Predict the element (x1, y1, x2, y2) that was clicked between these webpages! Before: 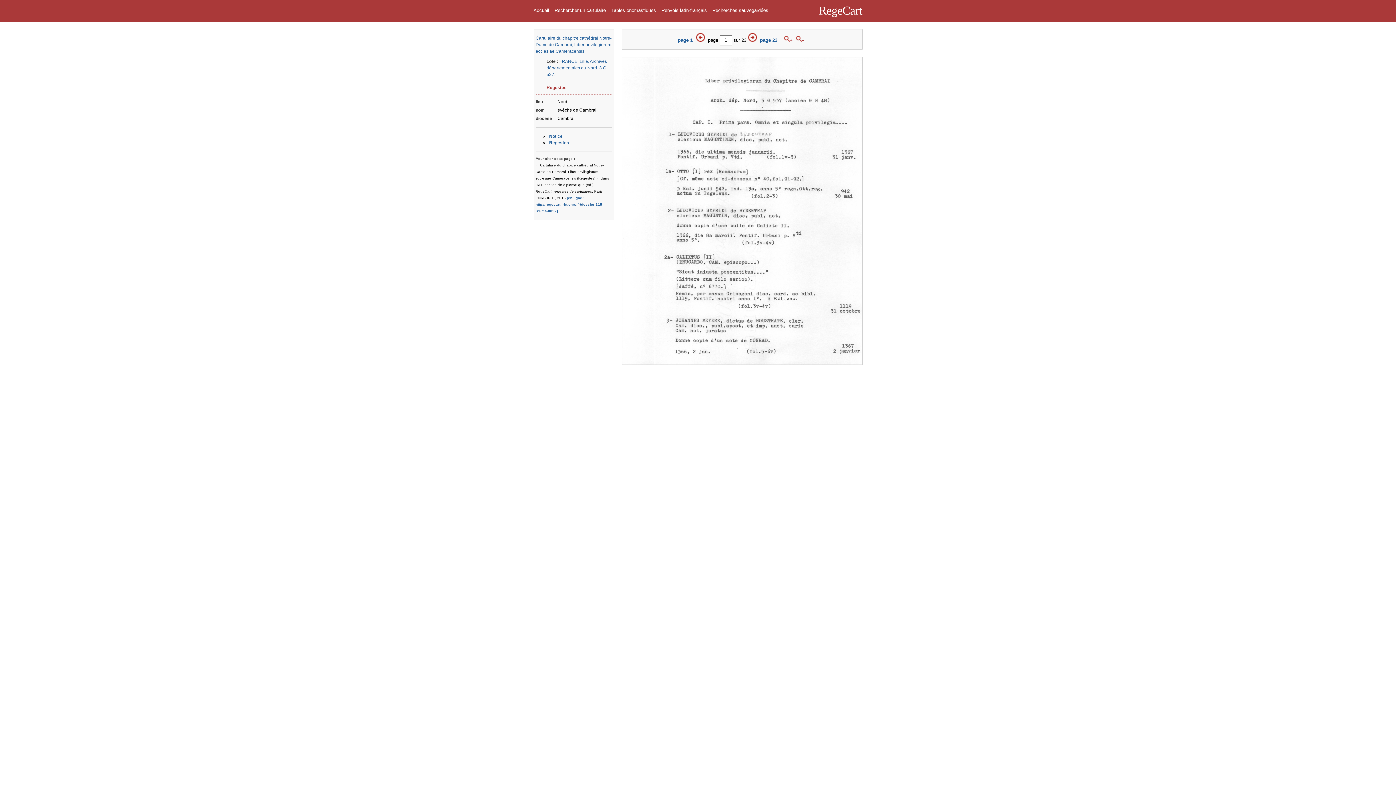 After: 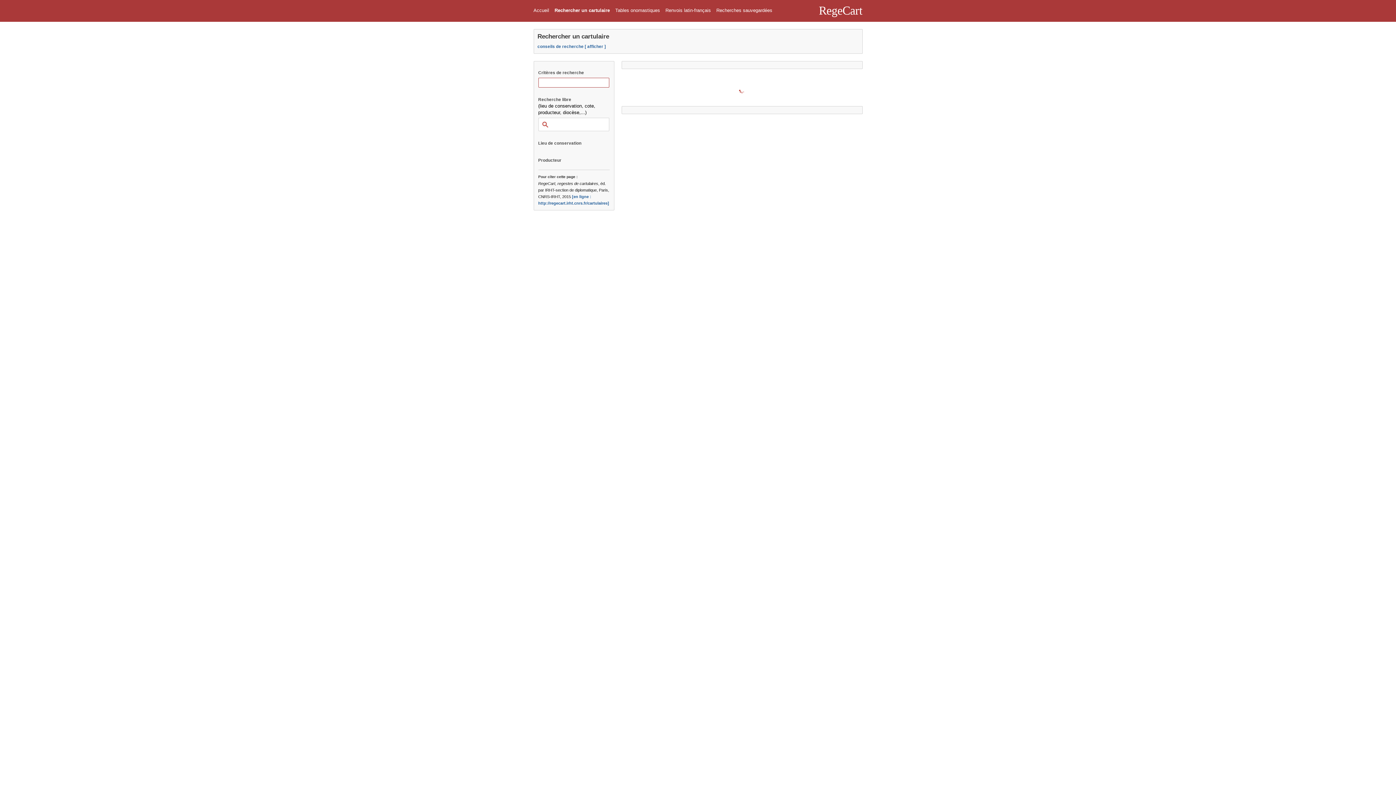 Action: label: Cartulaire du chapitre cathédral Notre-Dame de Cambrai, Liber privilegiorum ecclesiae Cameracensis bbox: (535, 35, 611, 53)